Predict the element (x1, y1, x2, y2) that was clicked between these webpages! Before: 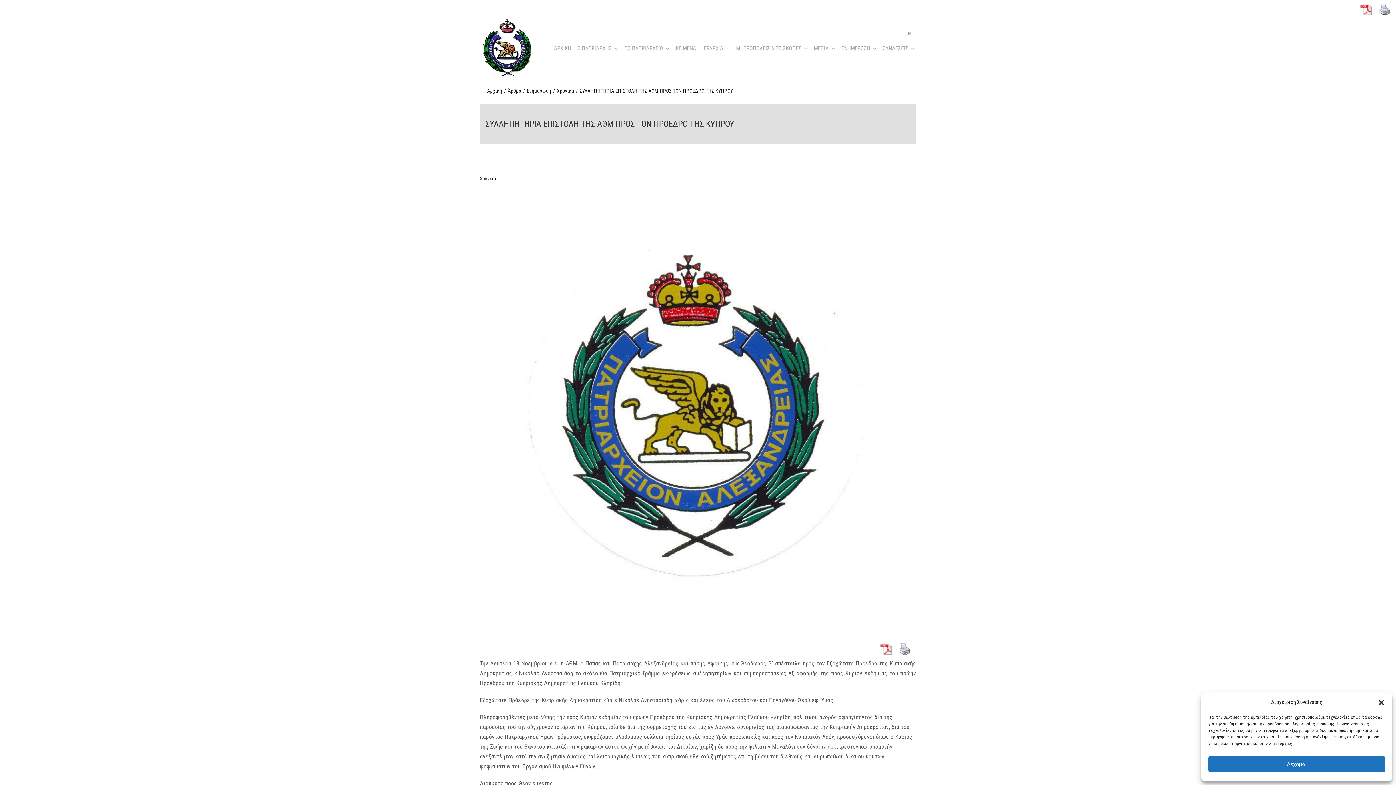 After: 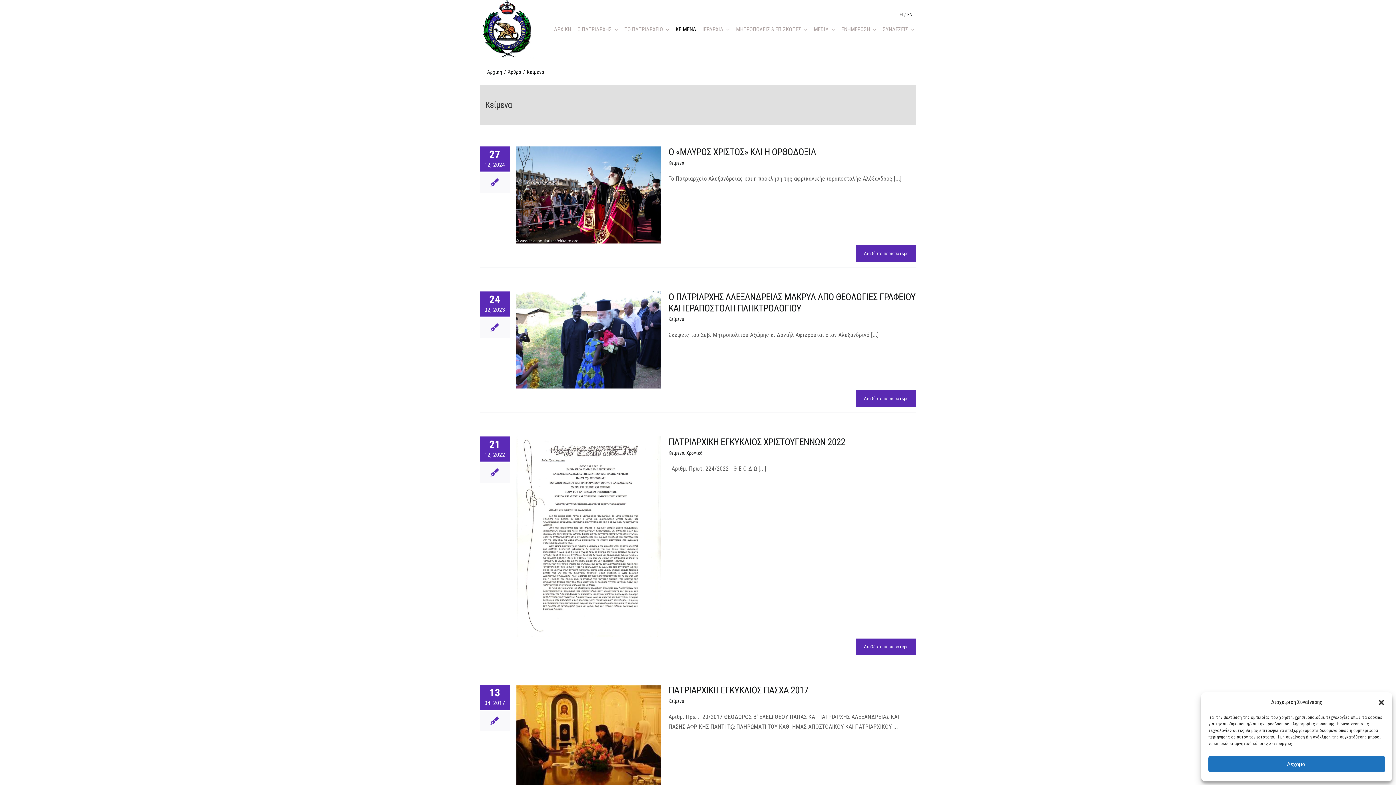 Action: bbox: (675, 37, 696, 59) label: KEIMENA